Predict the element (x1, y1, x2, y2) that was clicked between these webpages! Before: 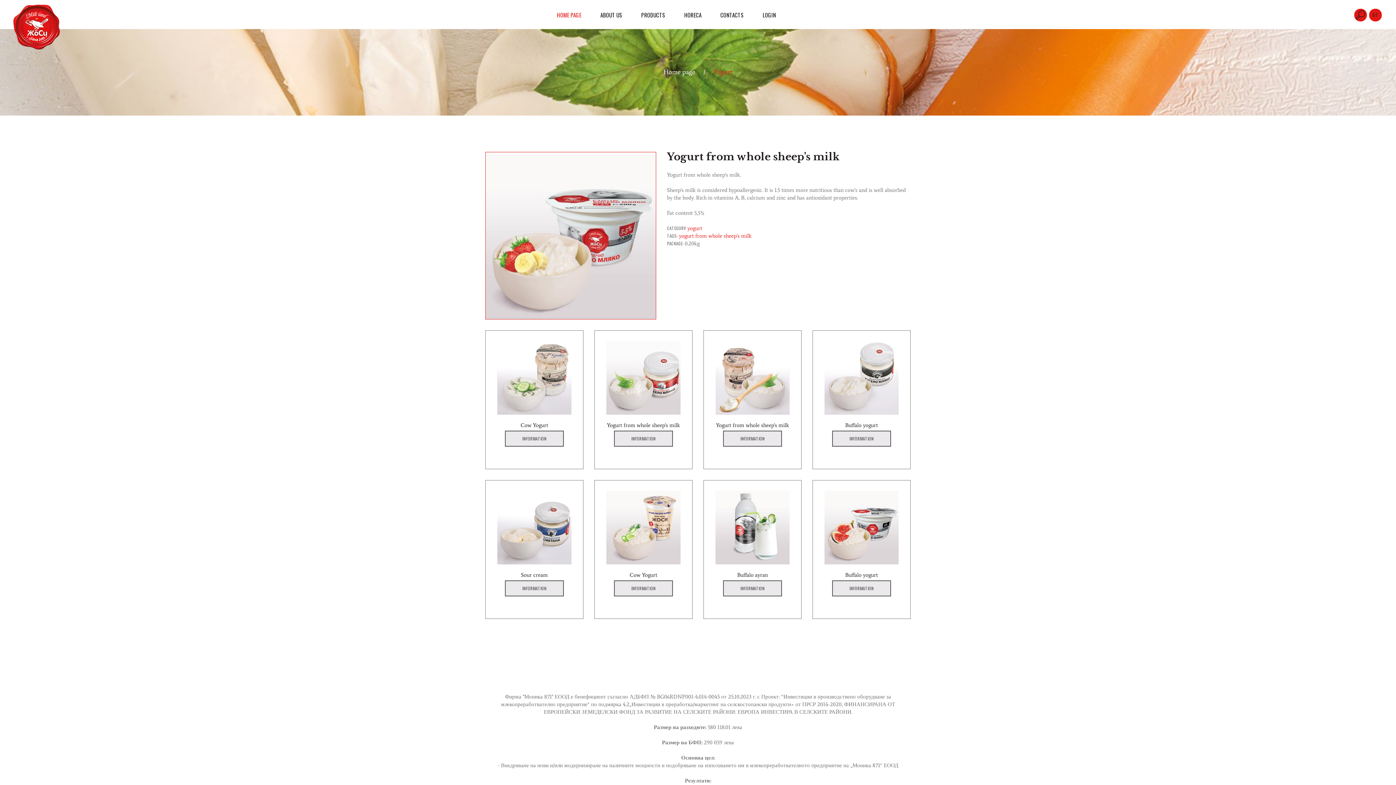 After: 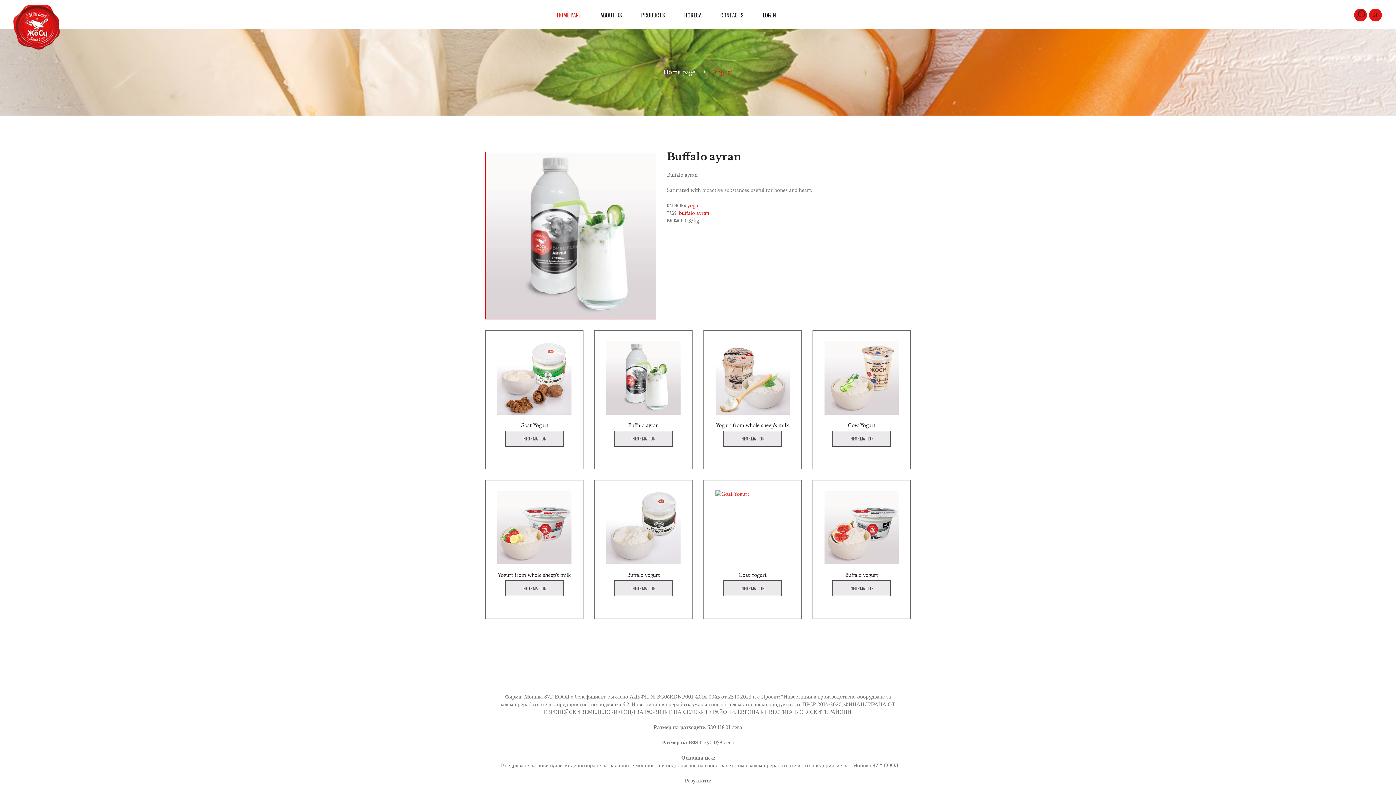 Action: bbox: (723, 580, 782, 596) label: INFORMATION